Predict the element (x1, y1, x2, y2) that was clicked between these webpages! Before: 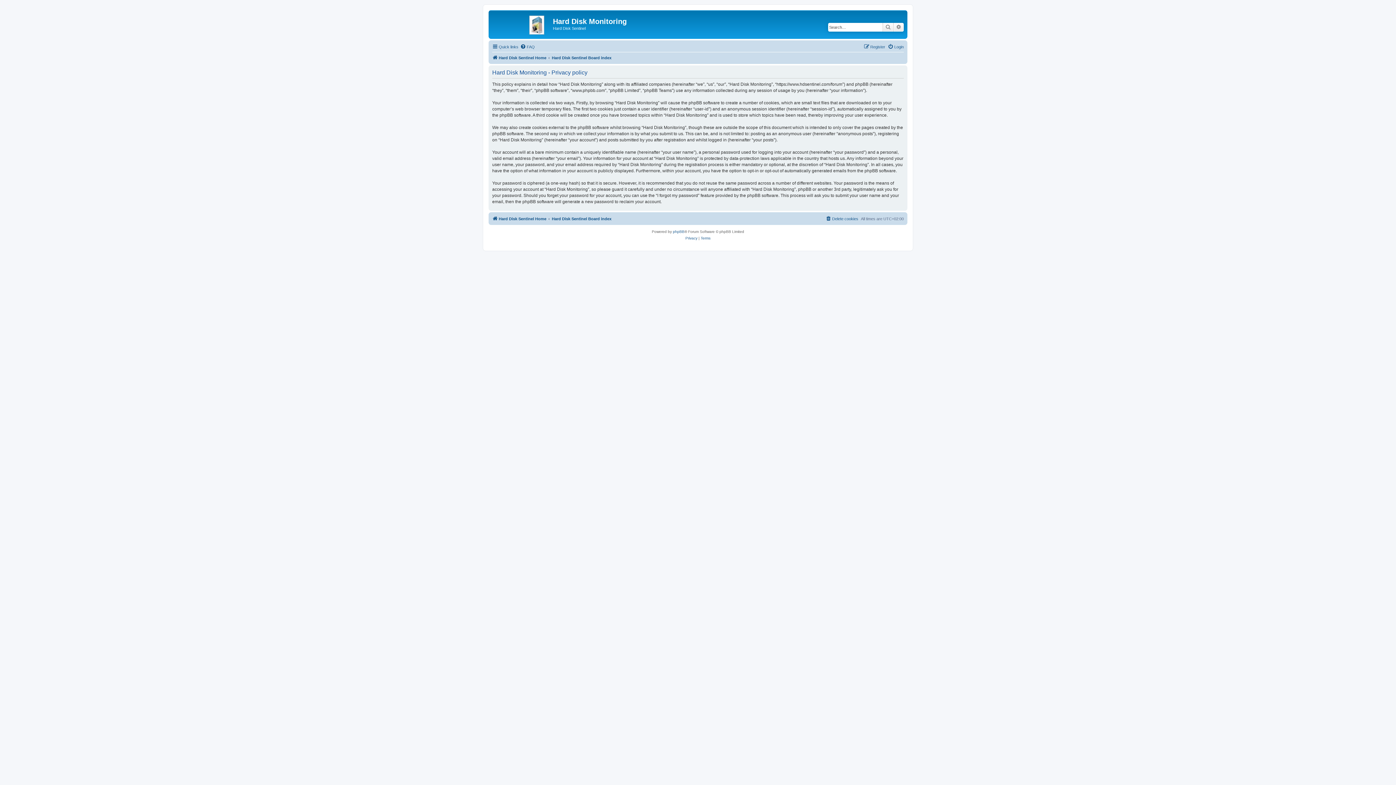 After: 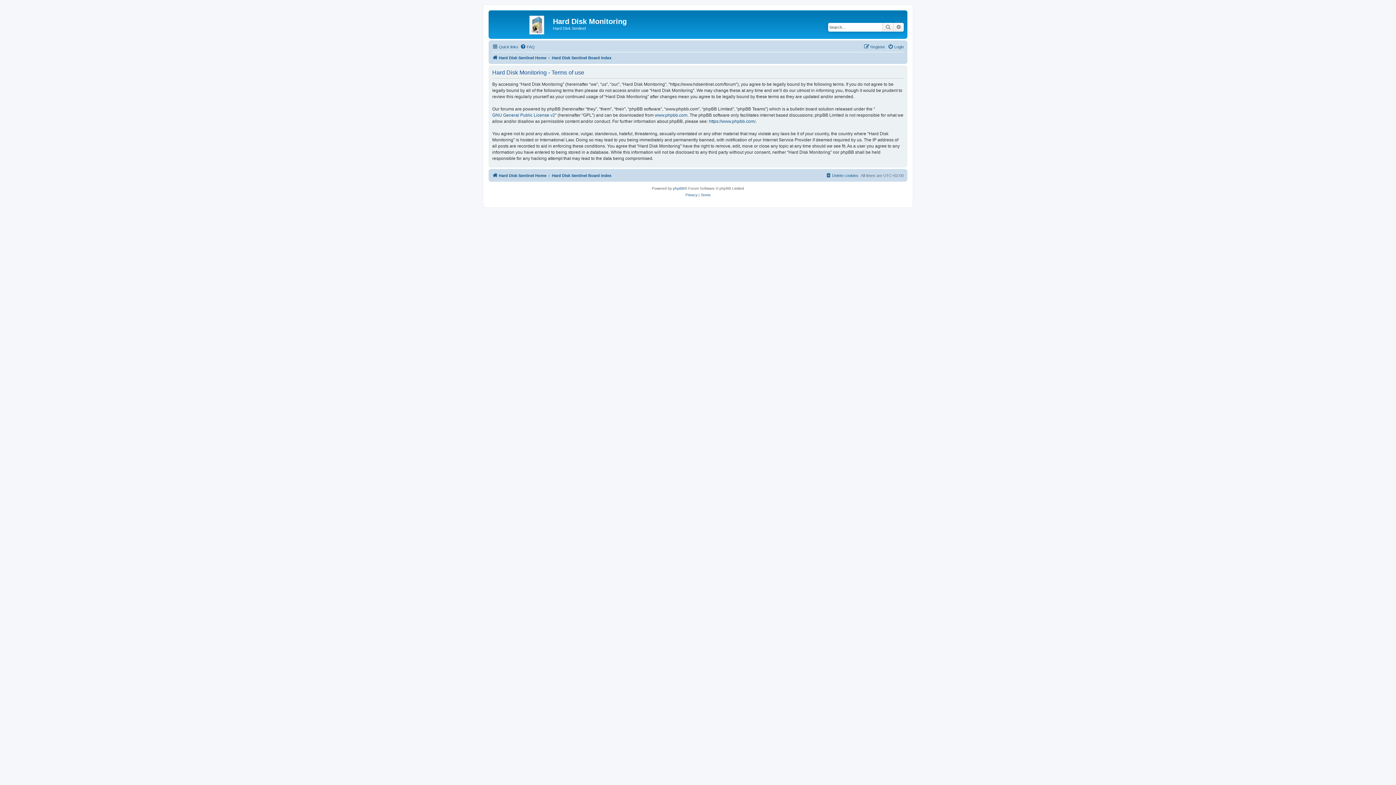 Action: bbox: (700, 235, 710, 241) label: Terms